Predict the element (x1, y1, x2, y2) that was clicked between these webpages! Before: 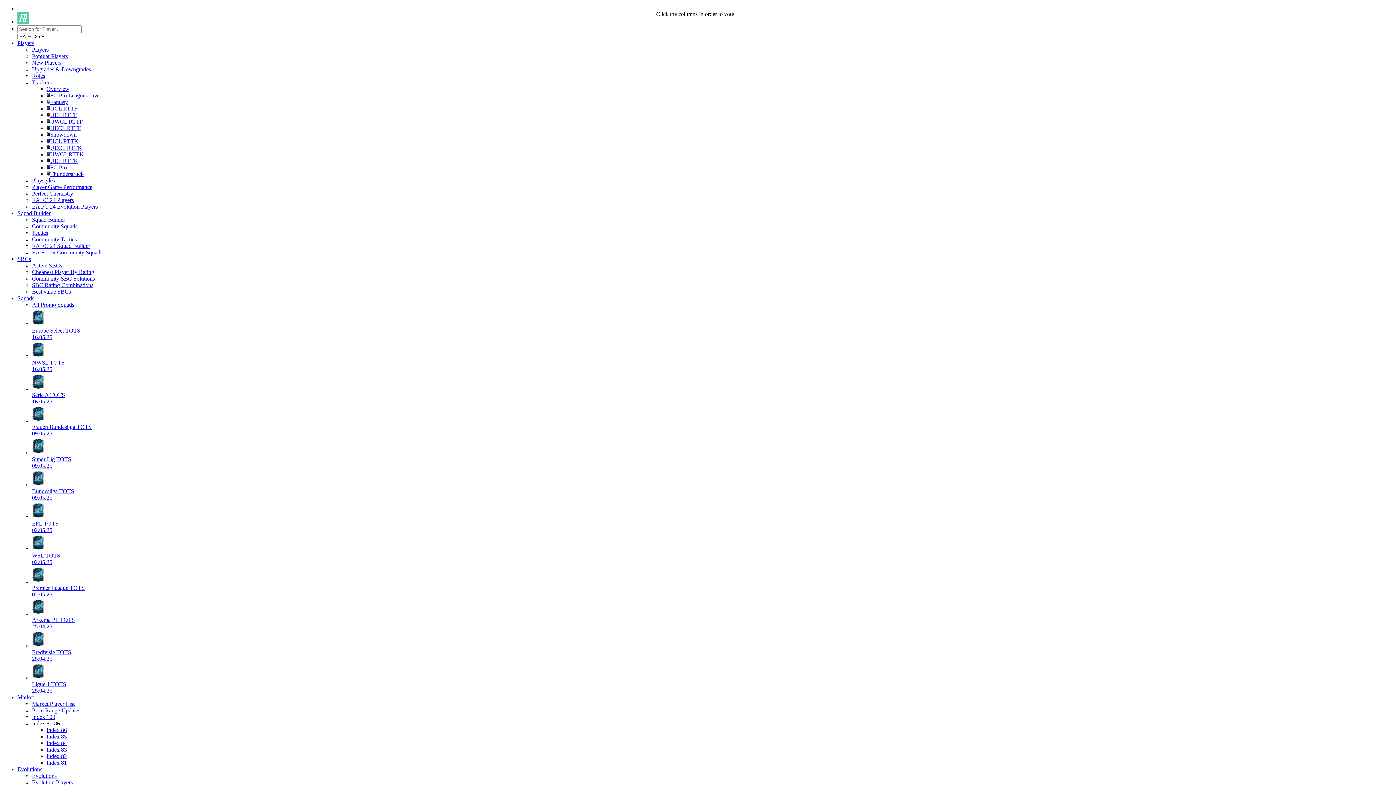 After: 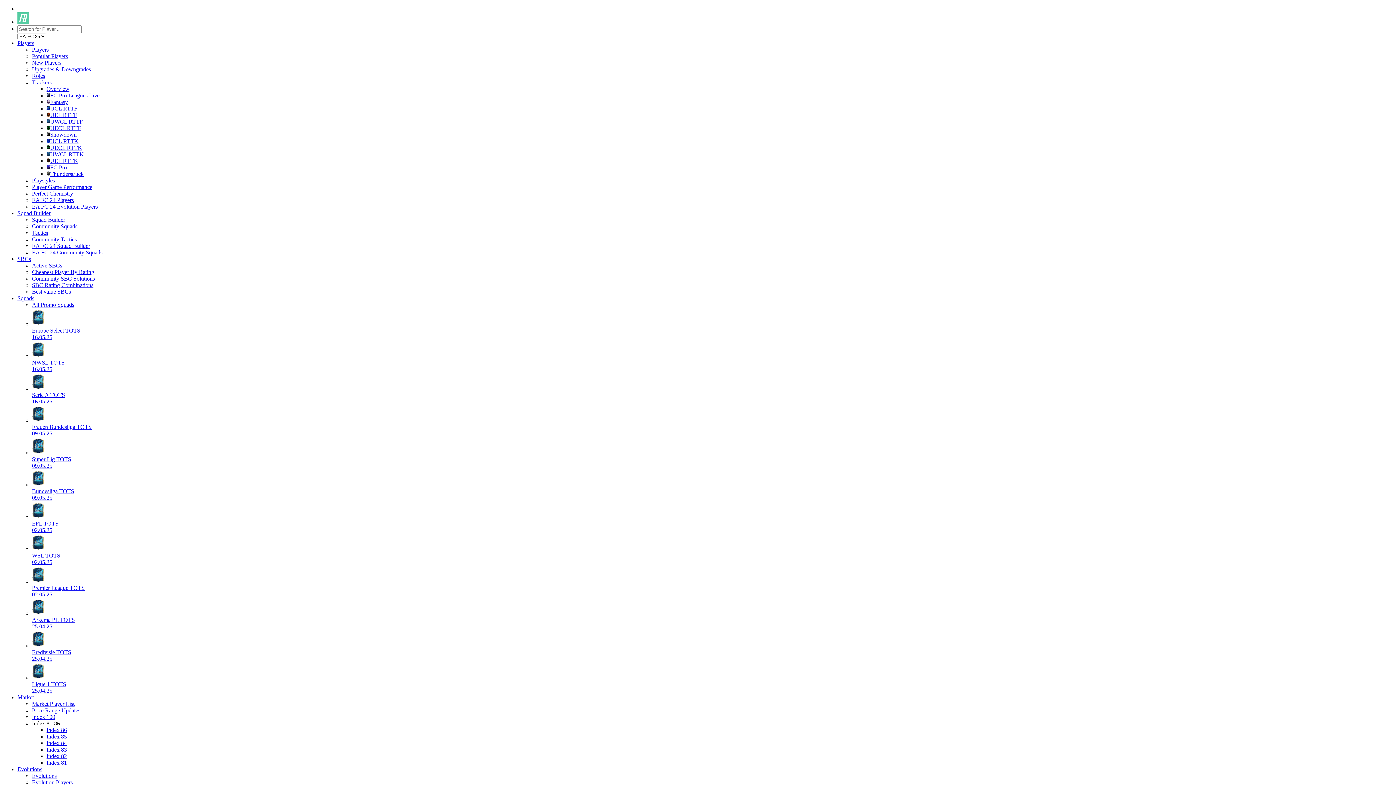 Action: label: Premier League TOTS
02.05.25 bbox: (32, 565, 1393, 598)